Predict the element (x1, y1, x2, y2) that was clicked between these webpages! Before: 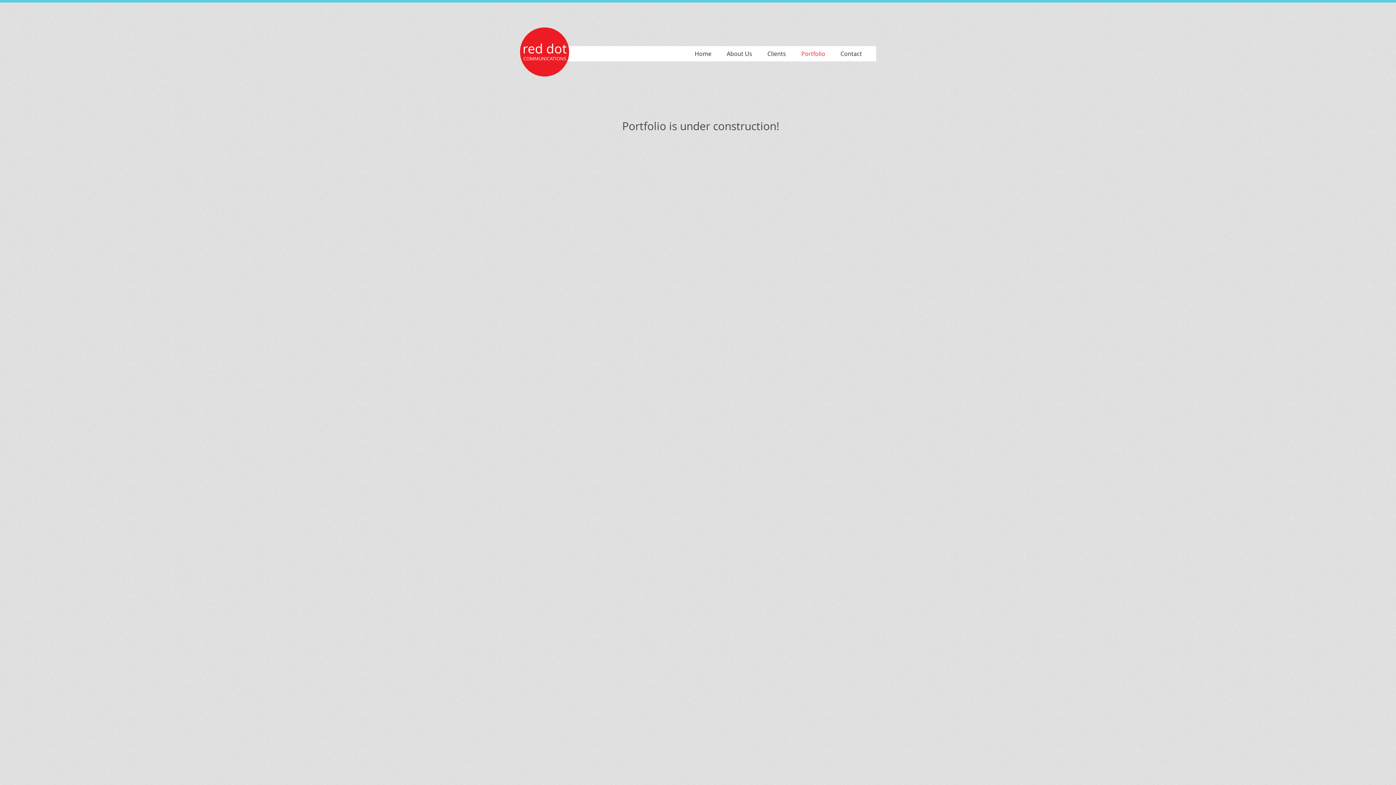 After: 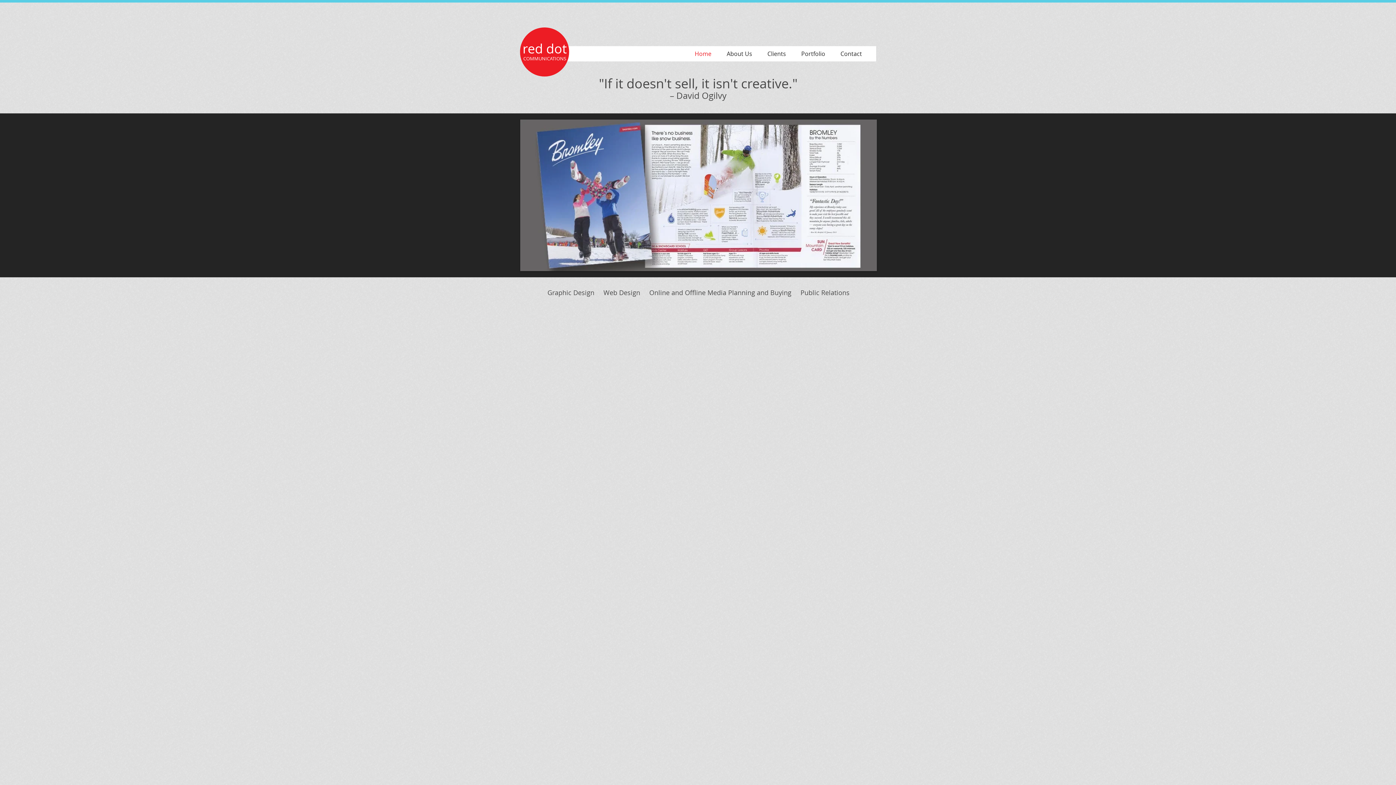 Action: label: Home bbox: (687, 46, 719, 61)